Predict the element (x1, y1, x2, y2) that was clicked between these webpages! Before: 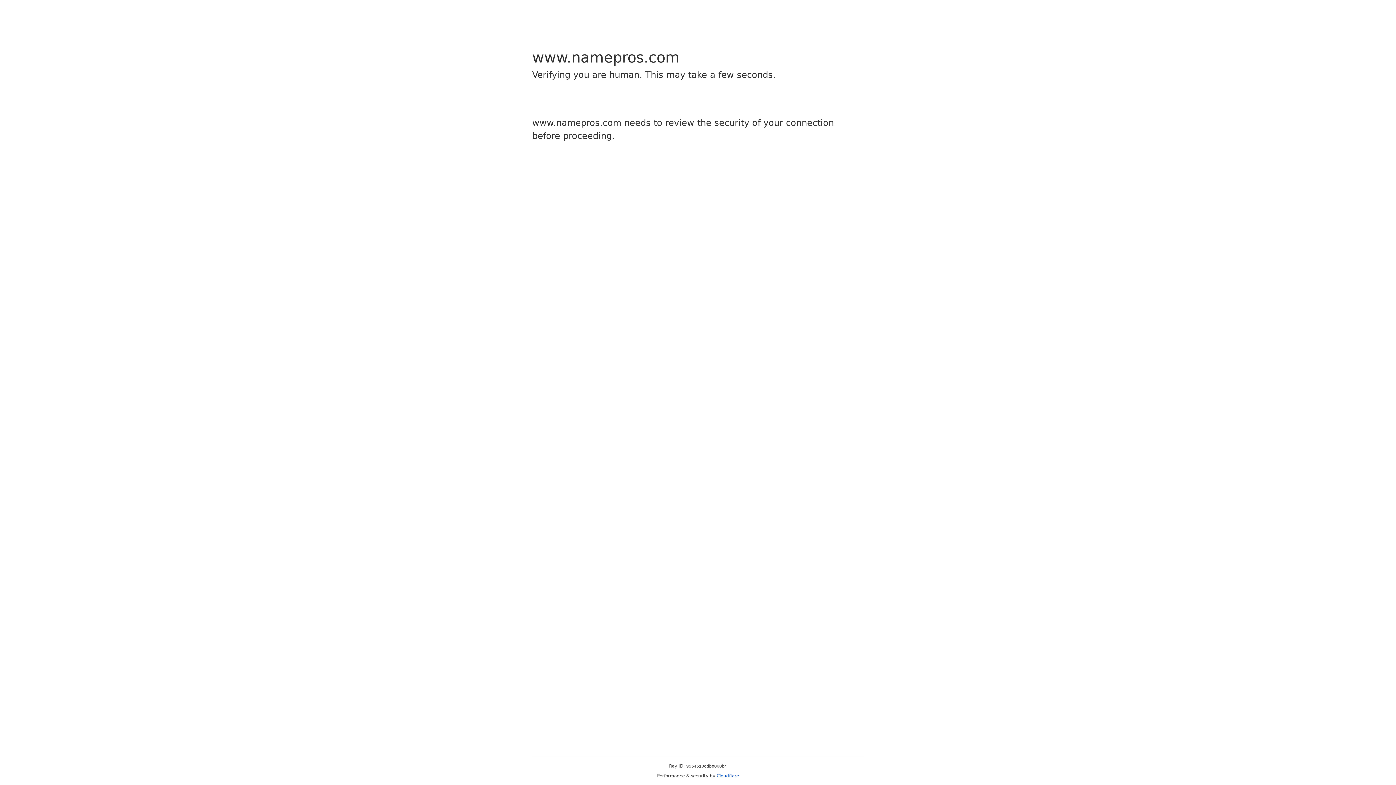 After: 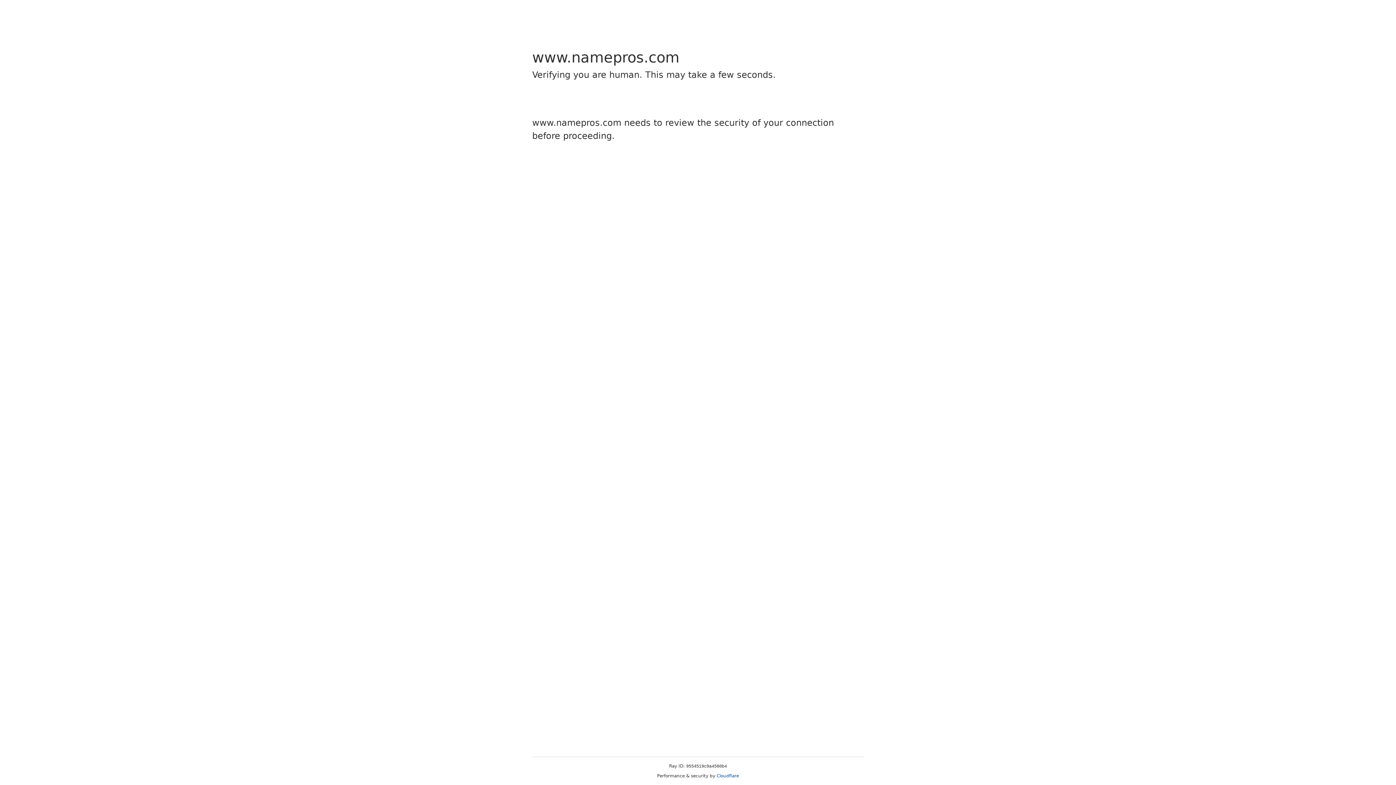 Action: label: Cloudflare bbox: (716, 773, 739, 778)